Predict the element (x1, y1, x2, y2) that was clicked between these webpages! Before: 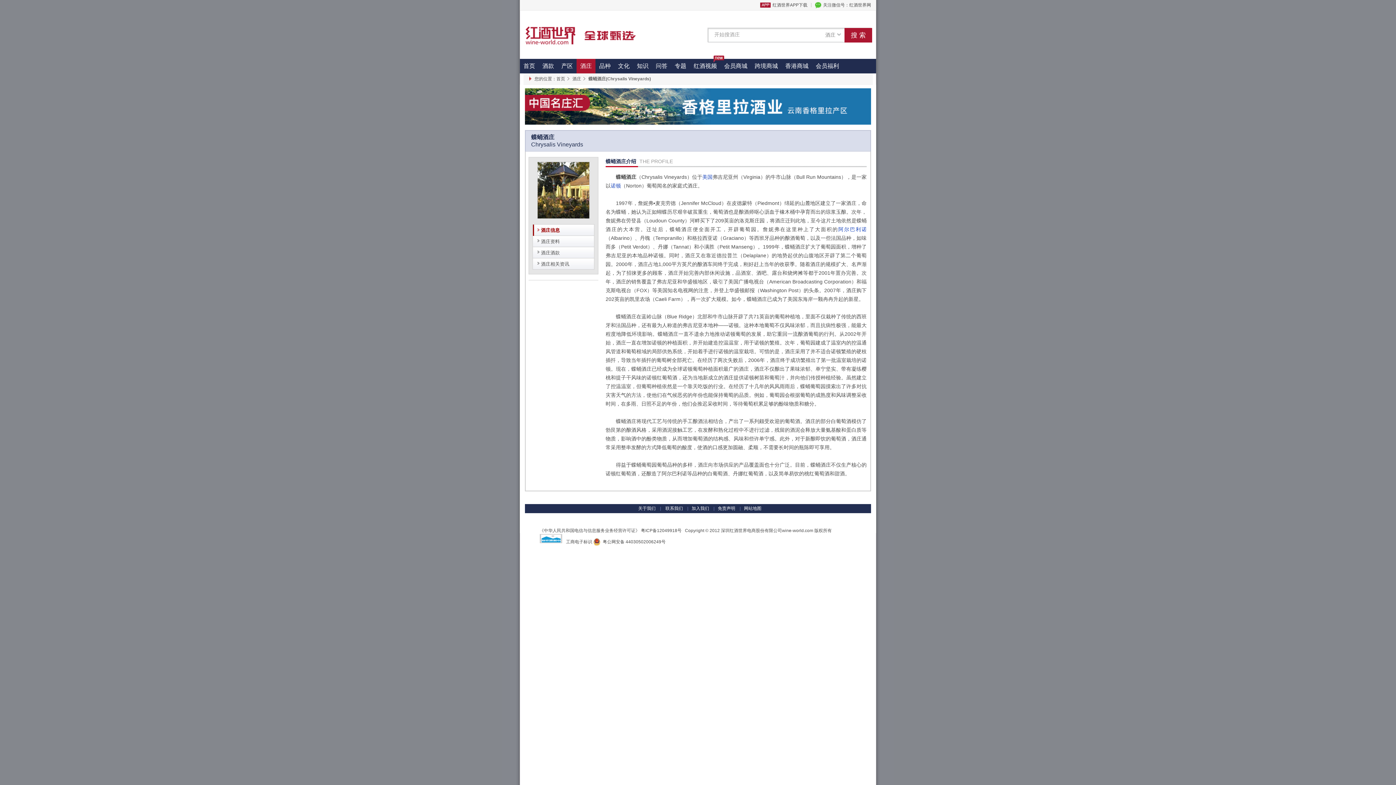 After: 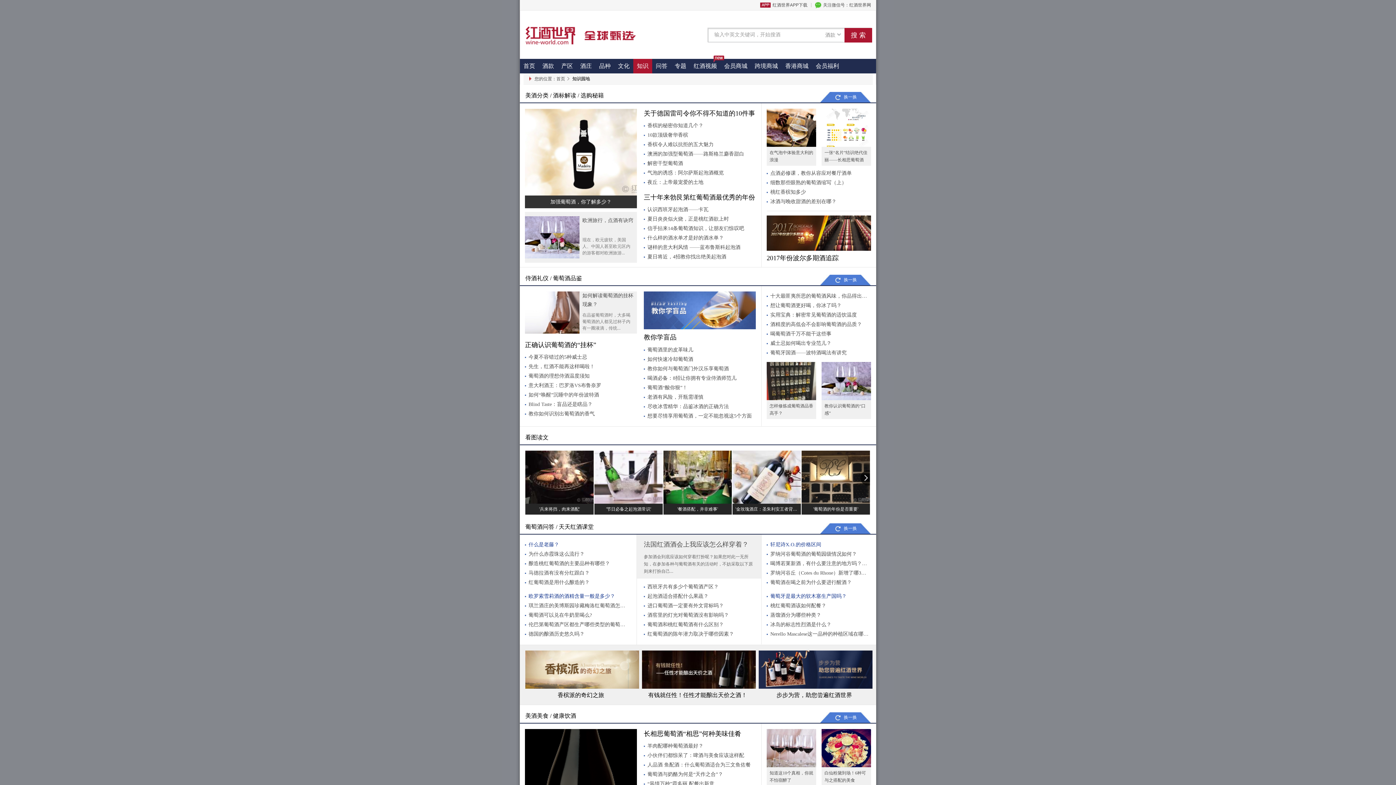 Action: label: 知识 bbox: (633, 58, 652, 73)